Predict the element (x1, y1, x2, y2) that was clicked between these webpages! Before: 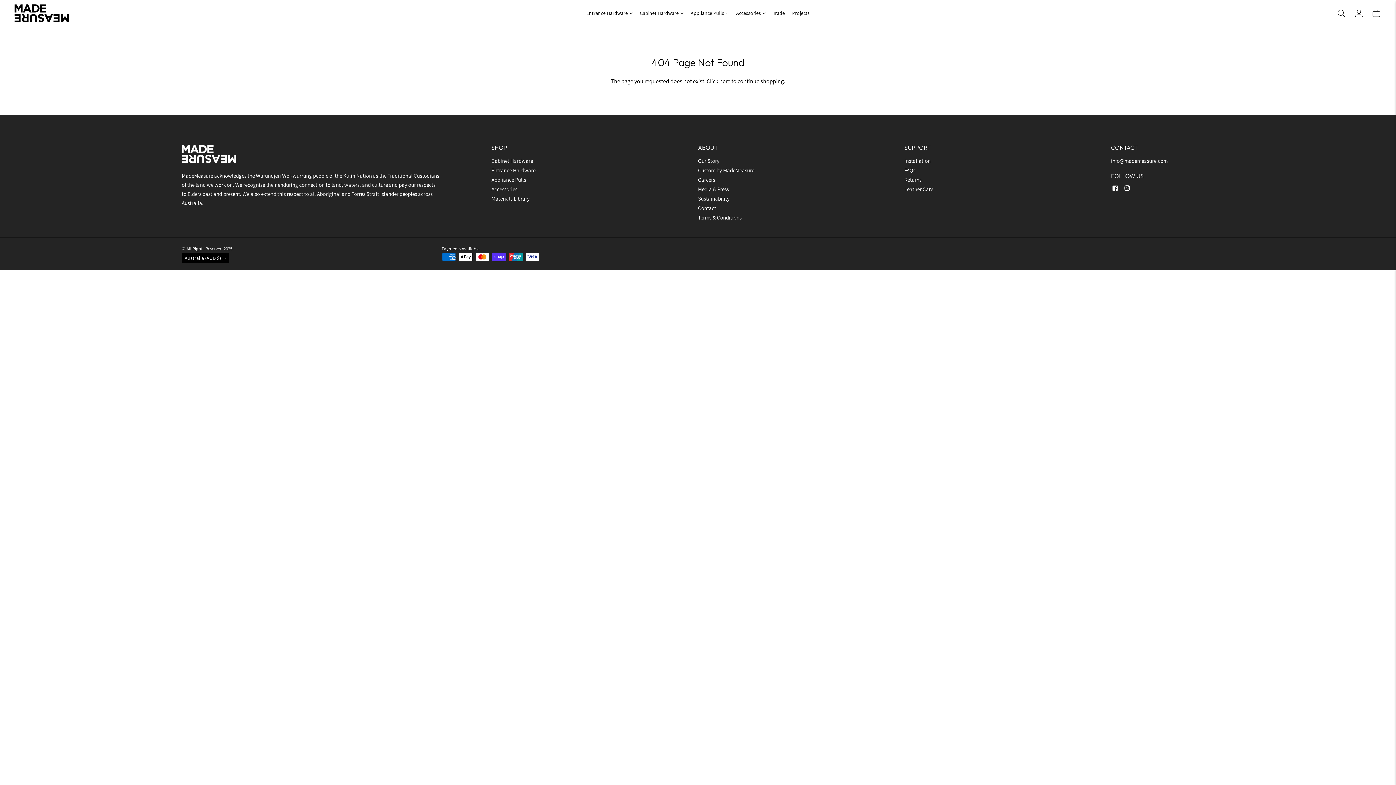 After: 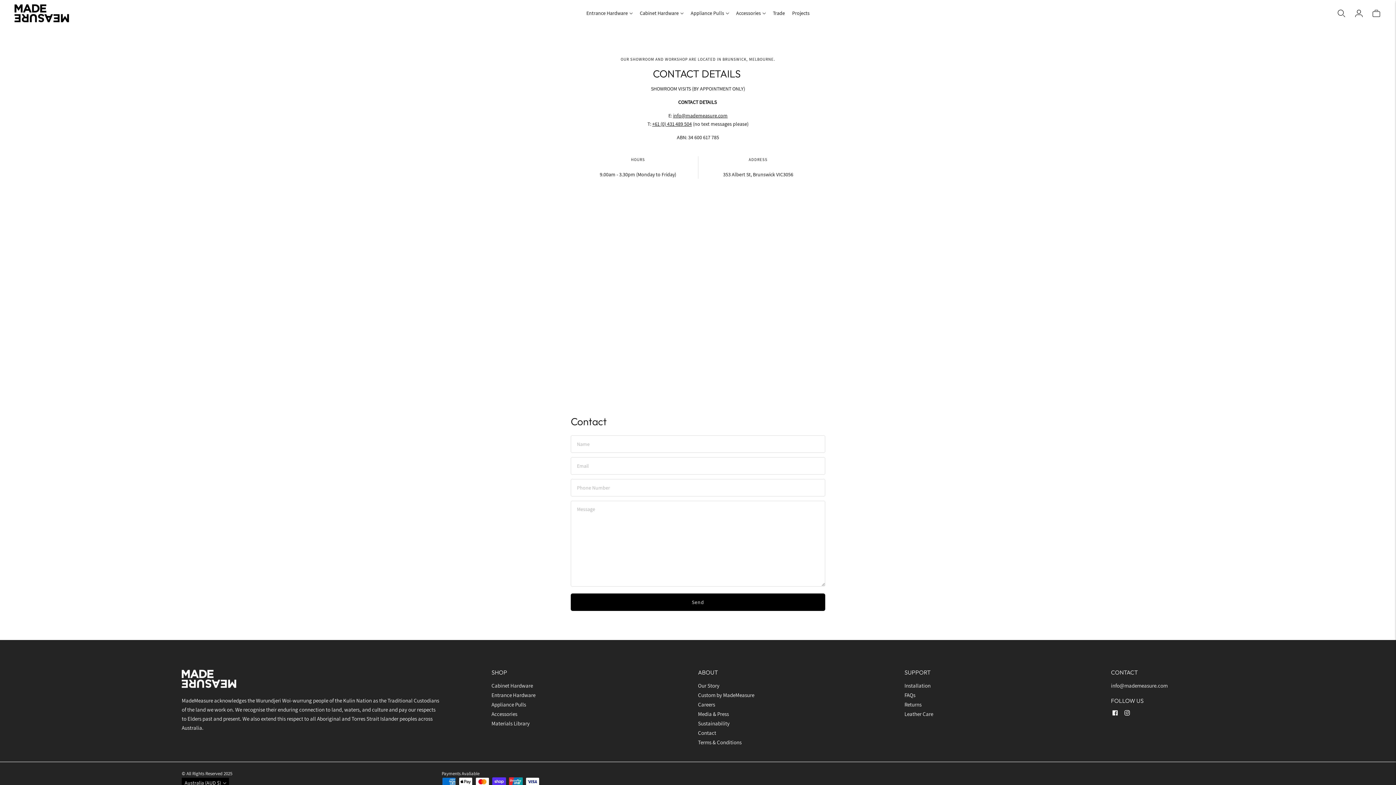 Action: bbox: (698, 204, 716, 211) label: Contact